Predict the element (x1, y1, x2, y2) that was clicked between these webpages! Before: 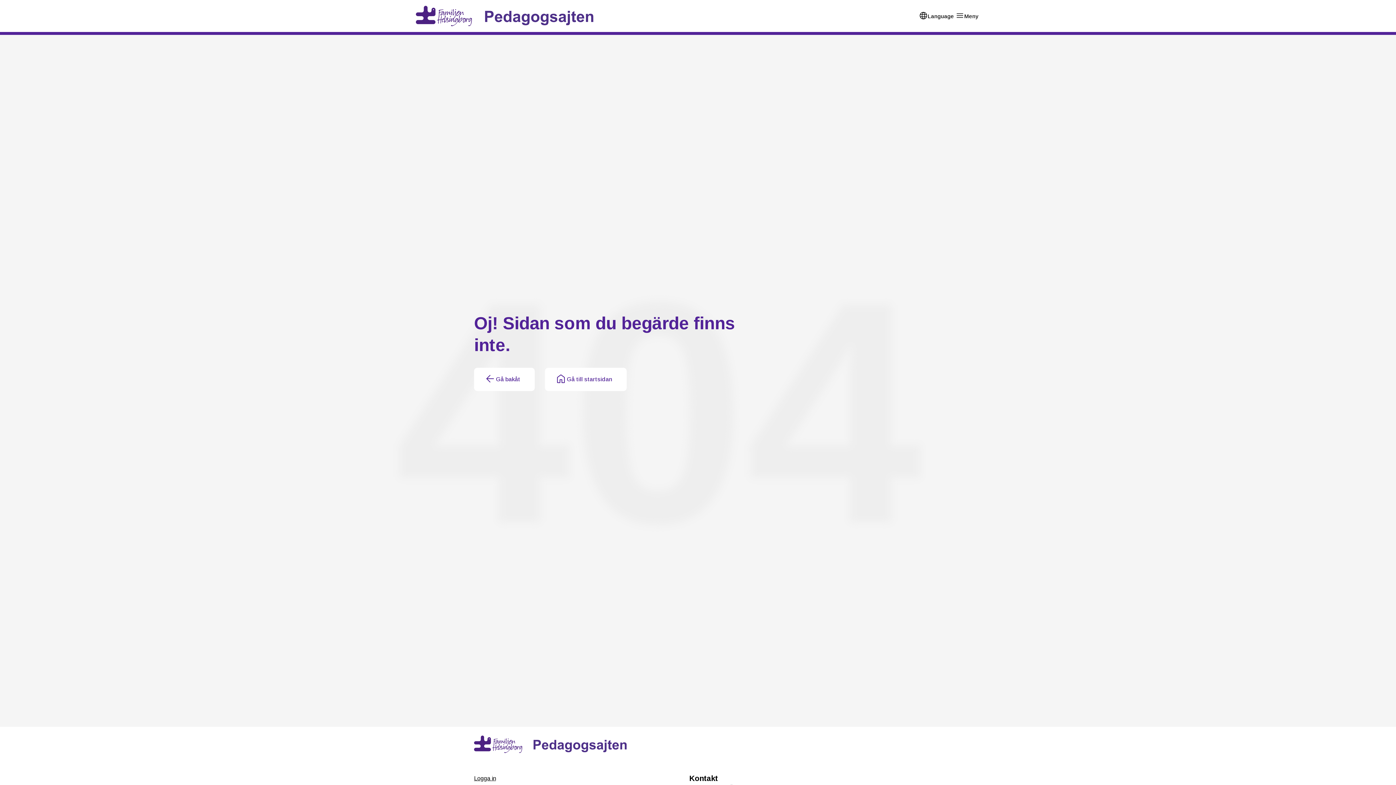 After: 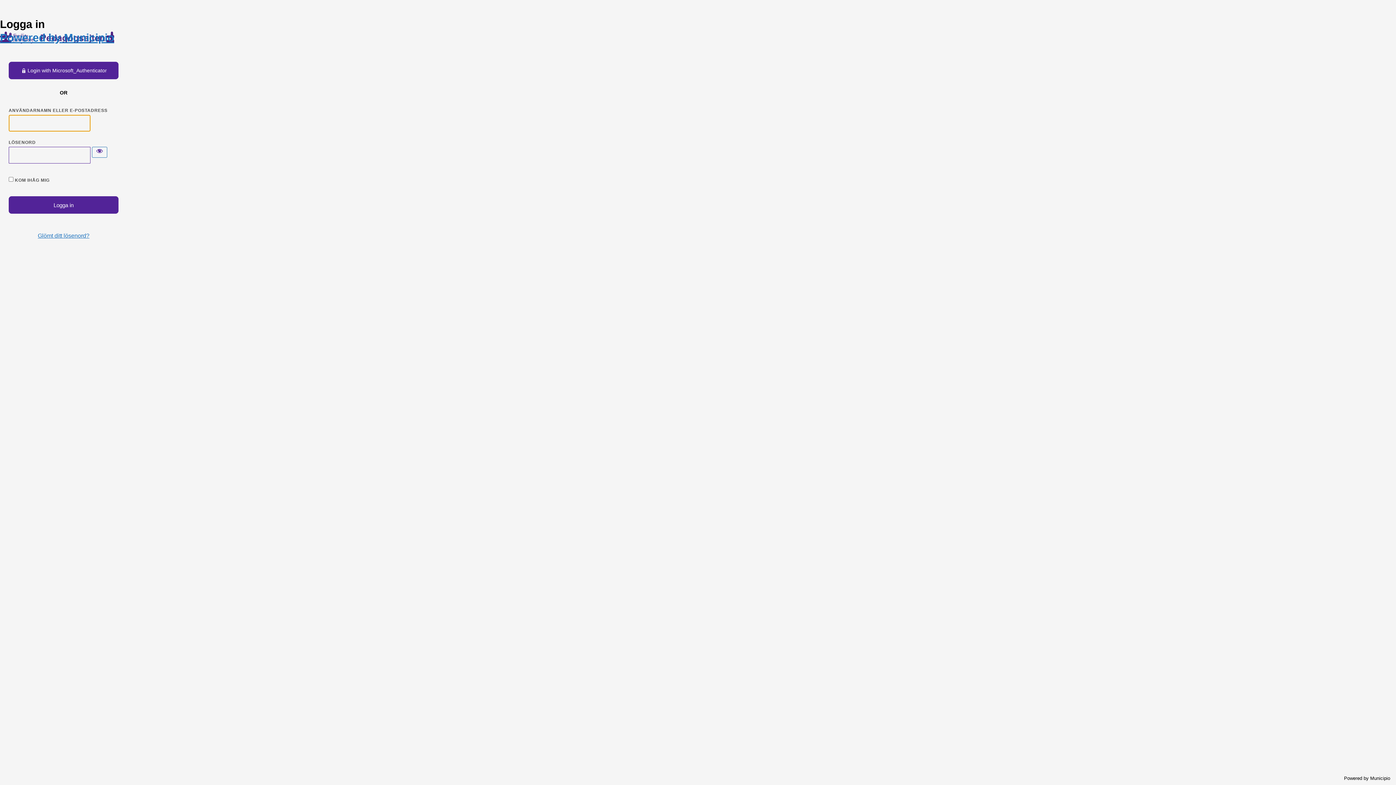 Action: bbox: (474, 775, 496, 781) label: Logga in